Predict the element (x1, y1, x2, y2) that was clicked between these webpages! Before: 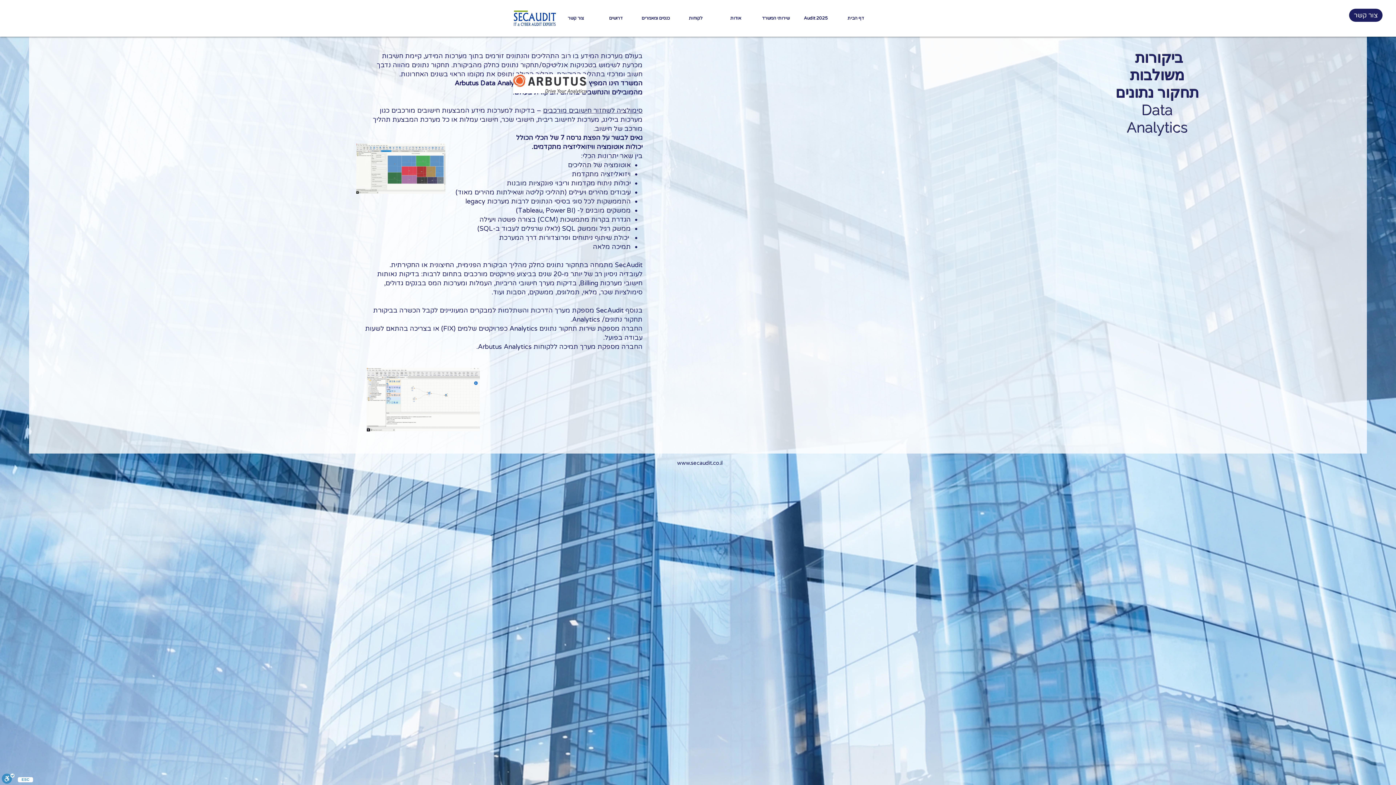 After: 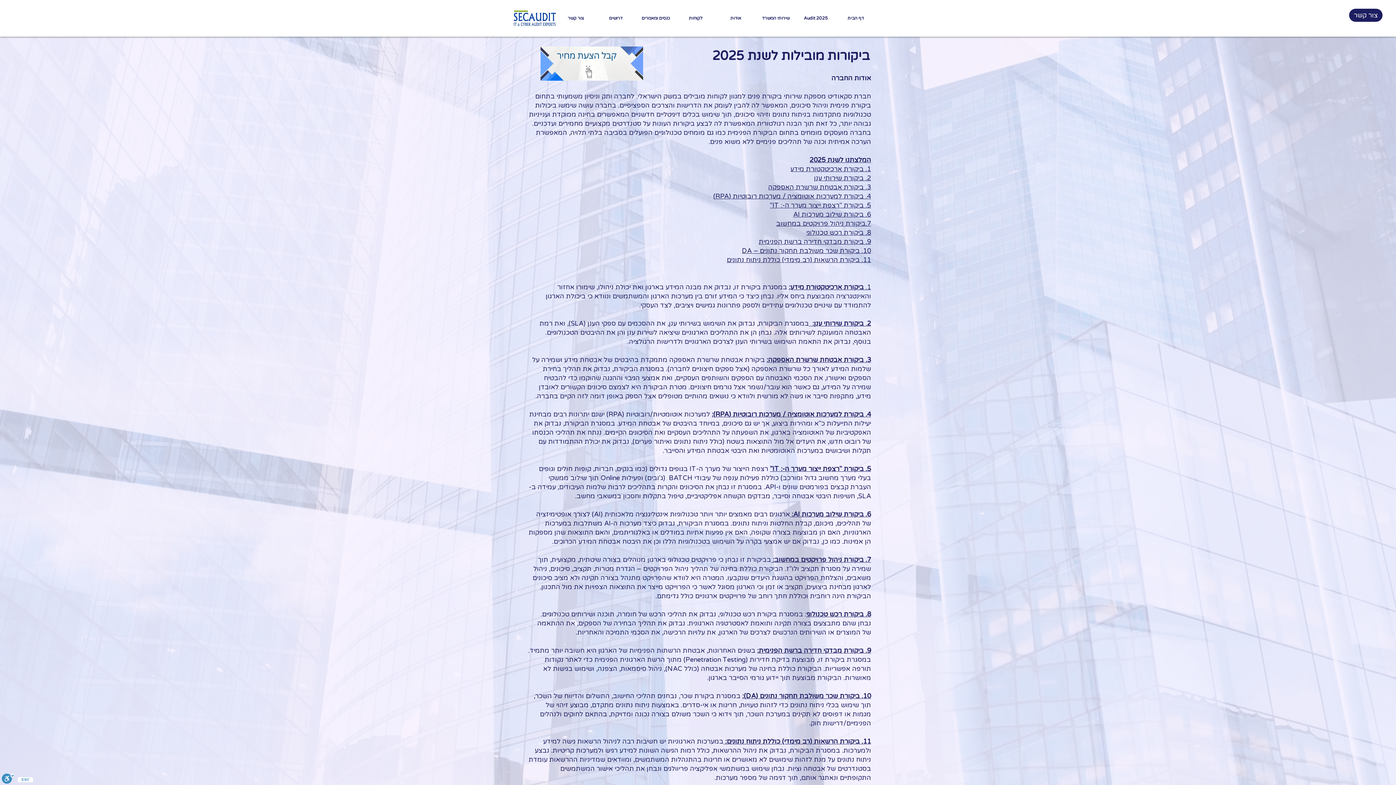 Action: bbox: (796, 5, 836, 30) label: Audit 2025